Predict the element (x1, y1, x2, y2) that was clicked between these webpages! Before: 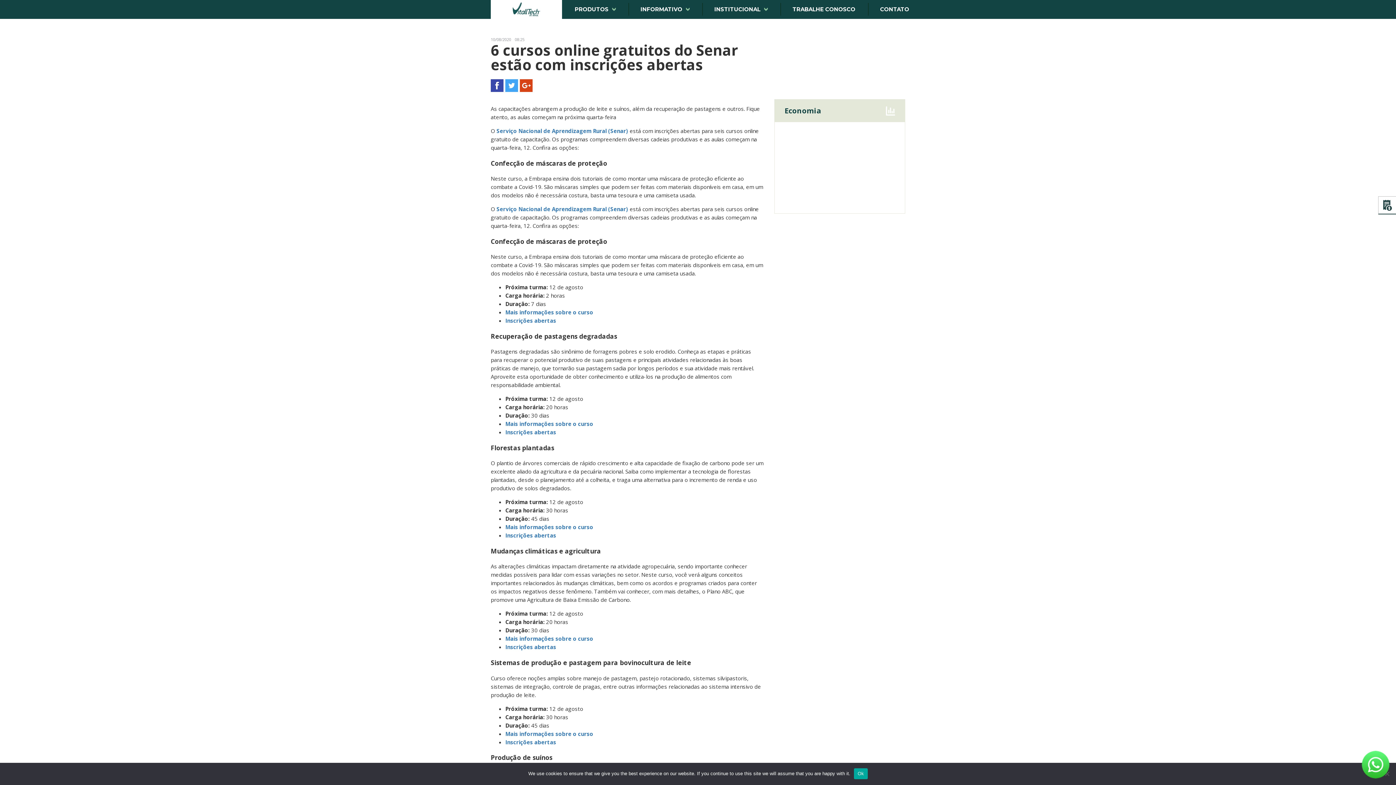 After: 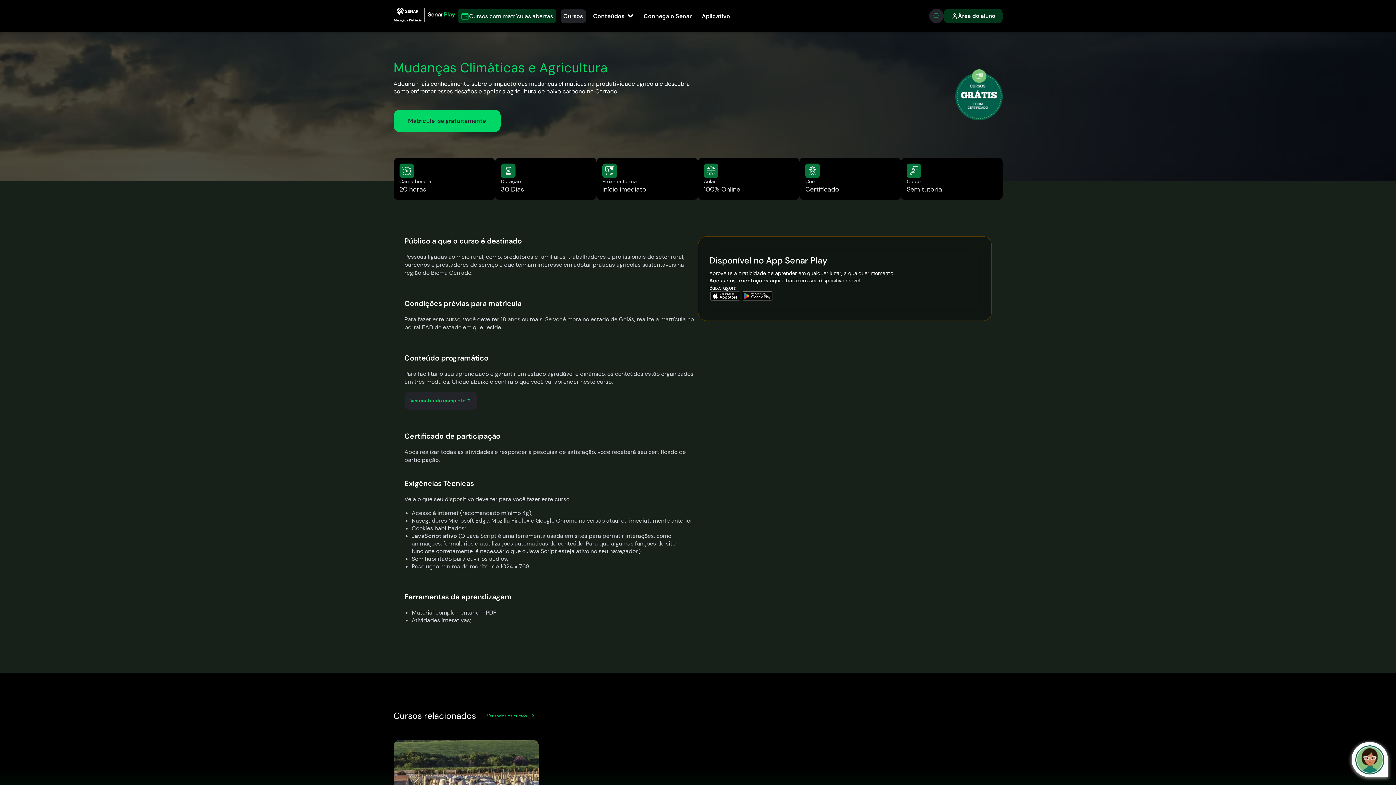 Action: label: Mais informações sobre o curso bbox: (505, 635, 593, 642)